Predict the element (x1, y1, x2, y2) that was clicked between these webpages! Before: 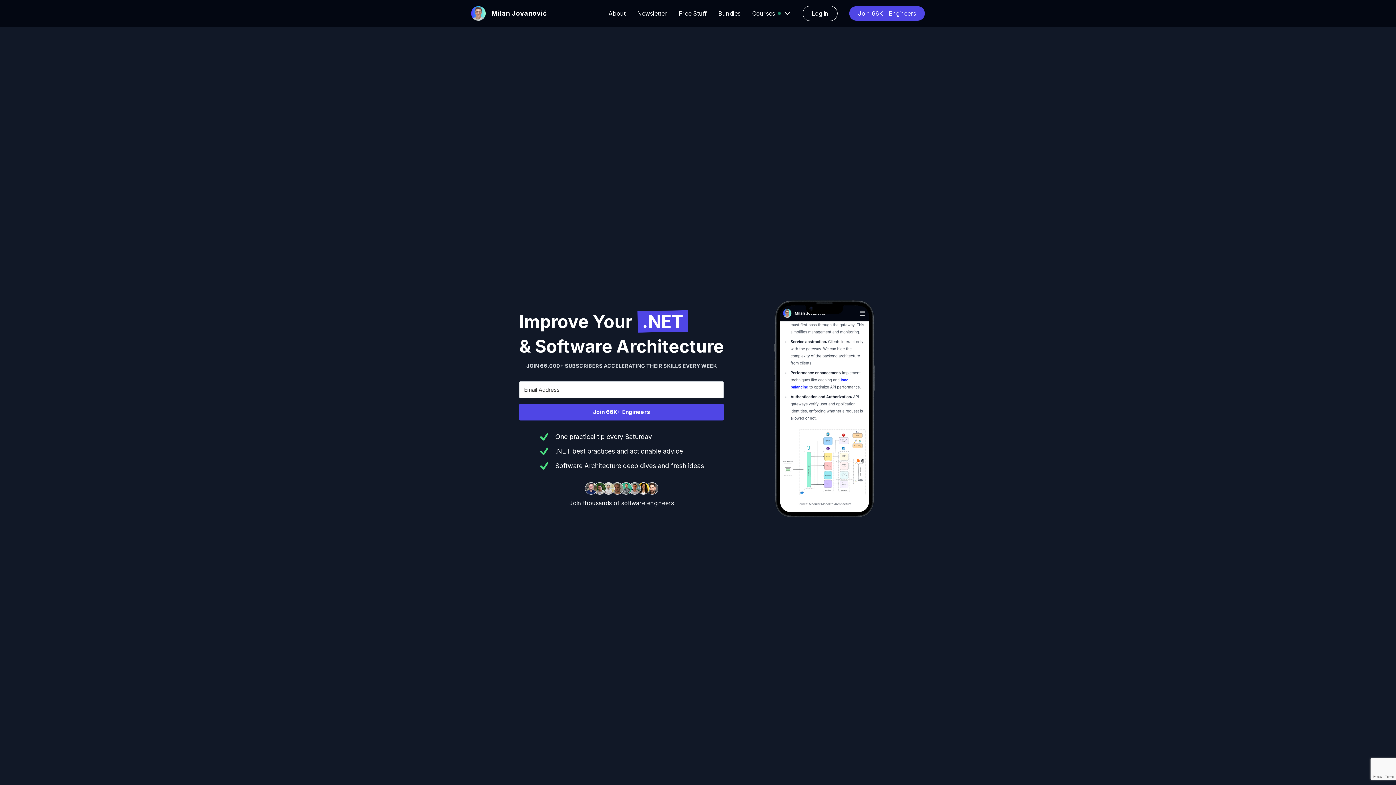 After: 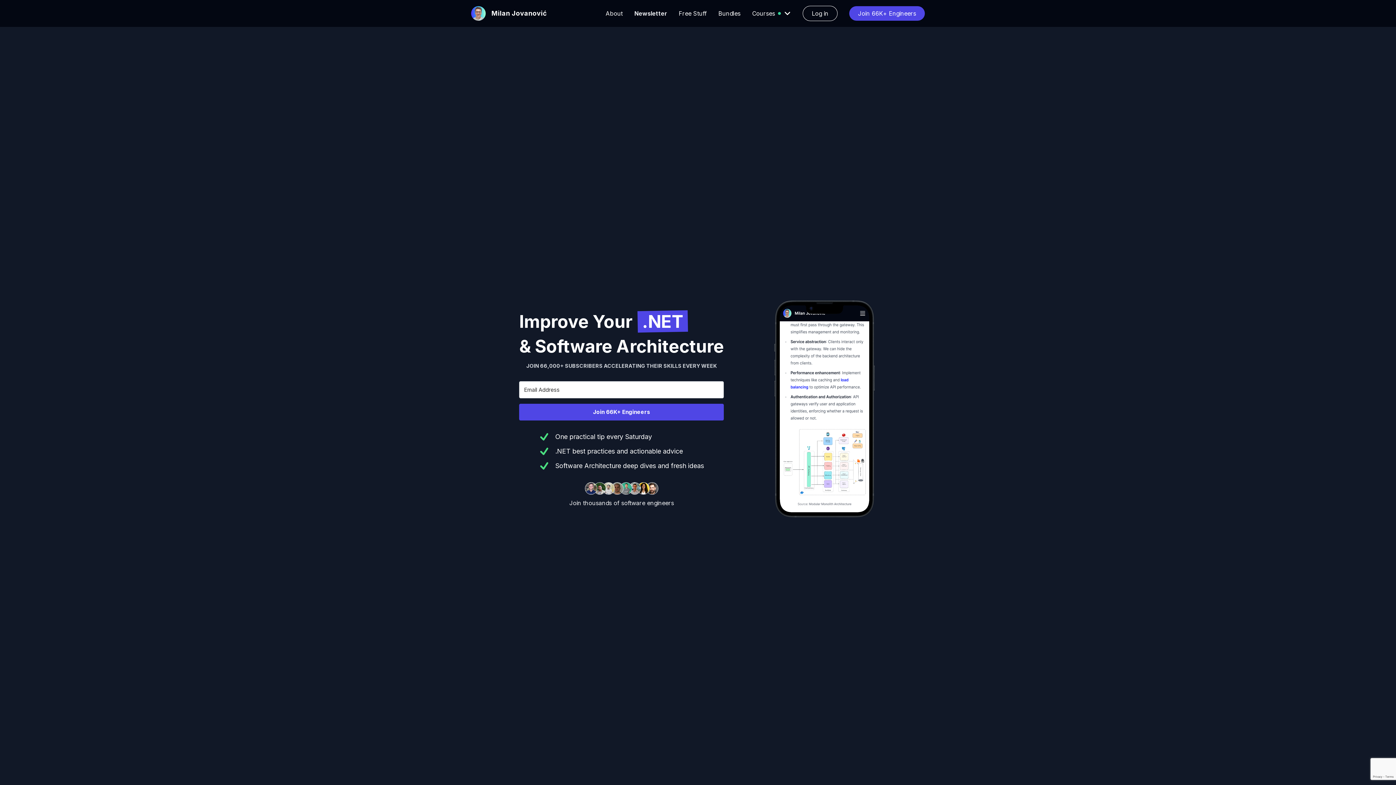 Action: bbox: (637, 9, 667, 17) label: Newsletter